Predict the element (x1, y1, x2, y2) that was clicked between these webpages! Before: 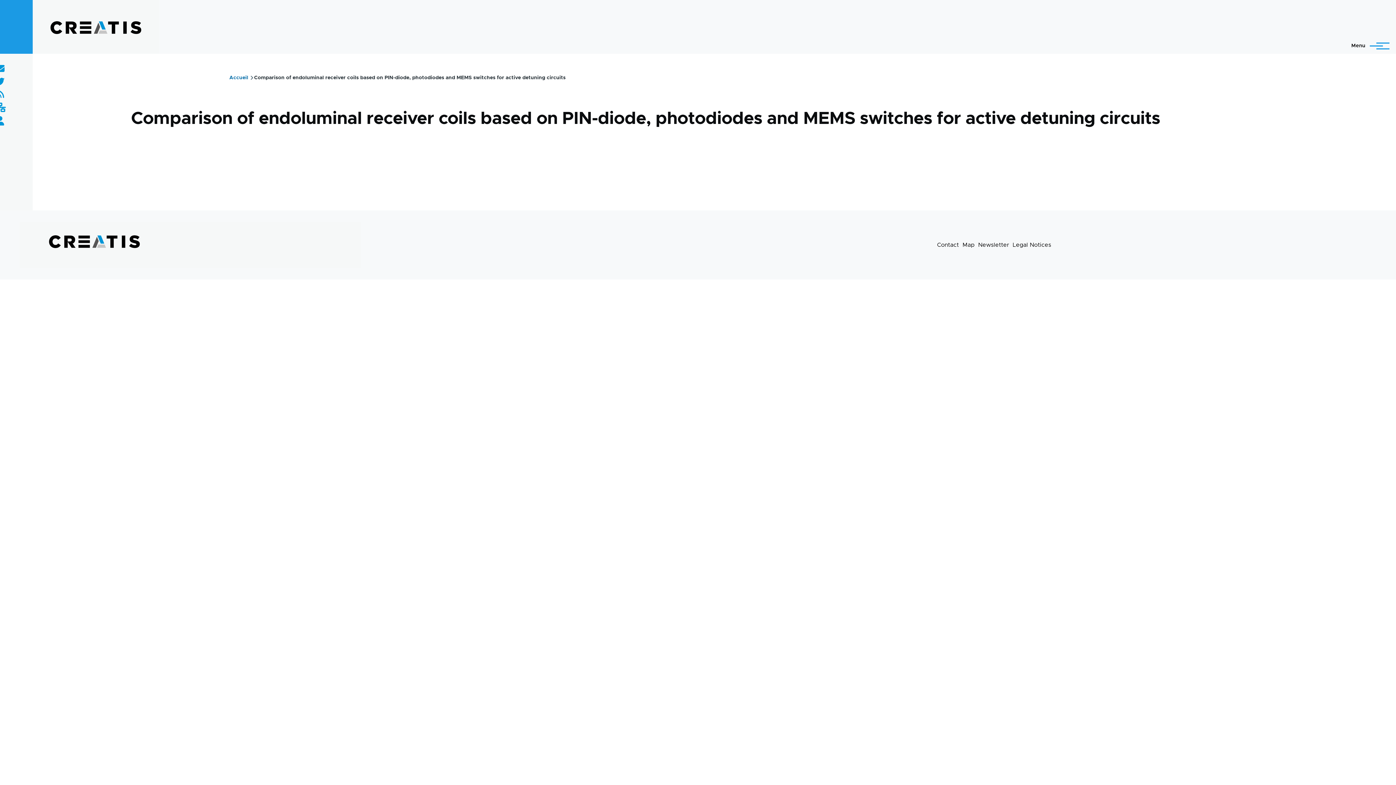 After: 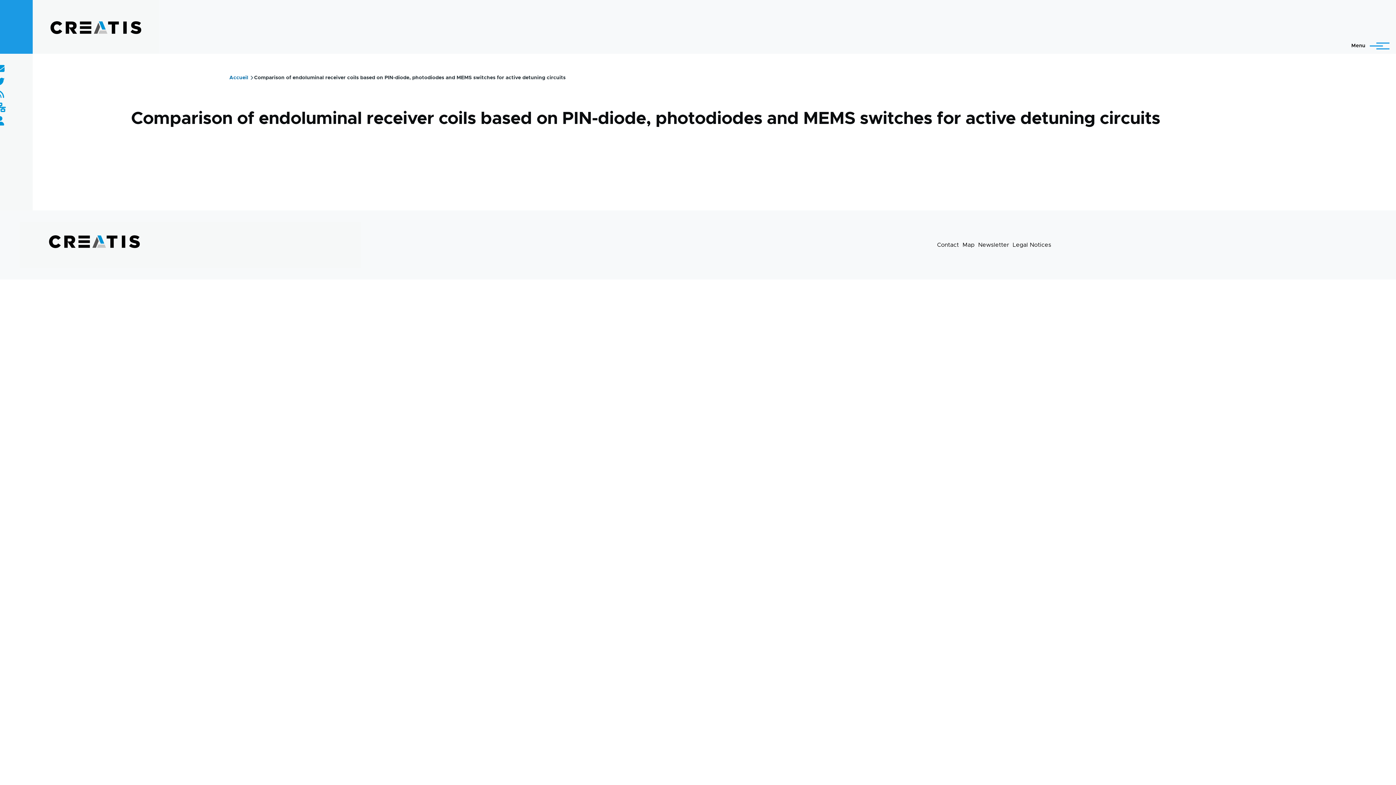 Action: bbox: (937, 242, 959, 247) label: Contact